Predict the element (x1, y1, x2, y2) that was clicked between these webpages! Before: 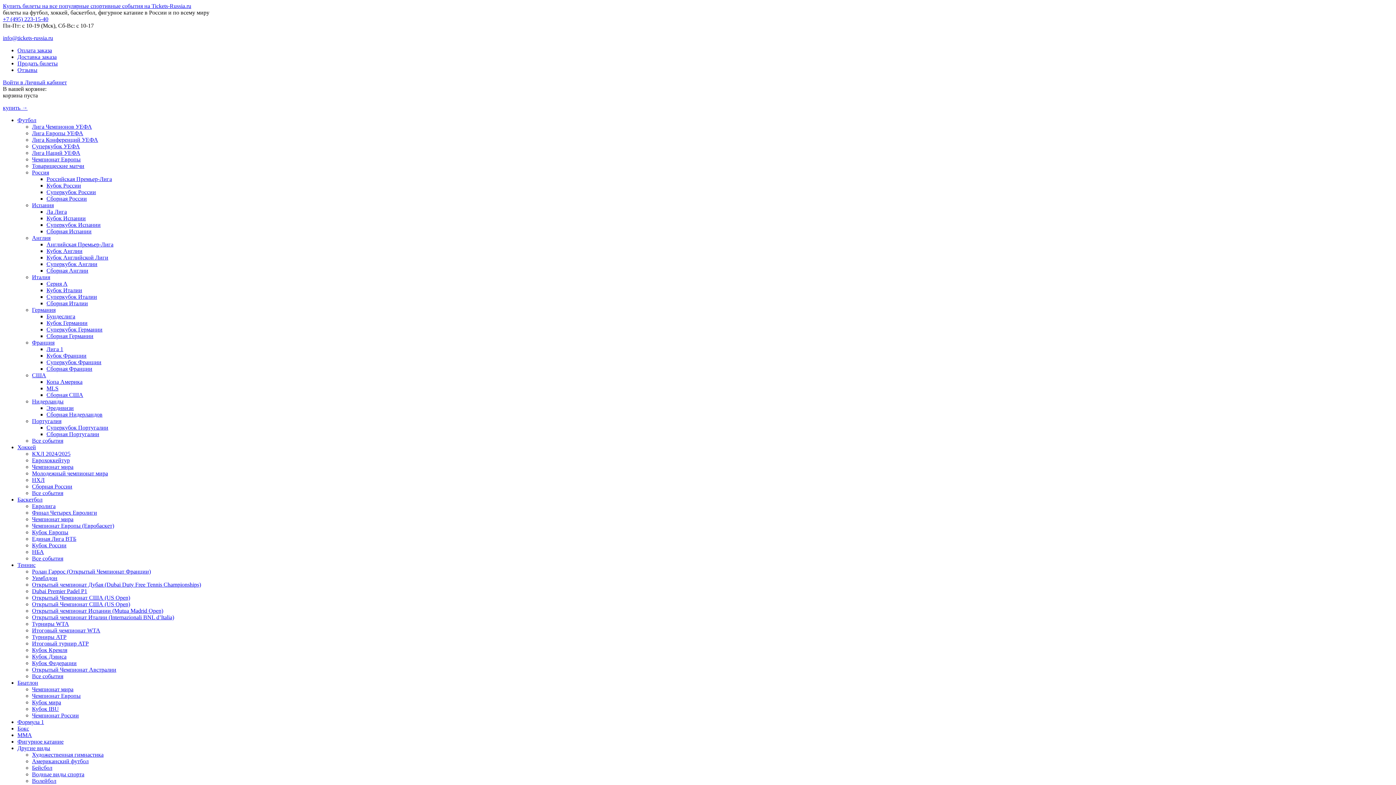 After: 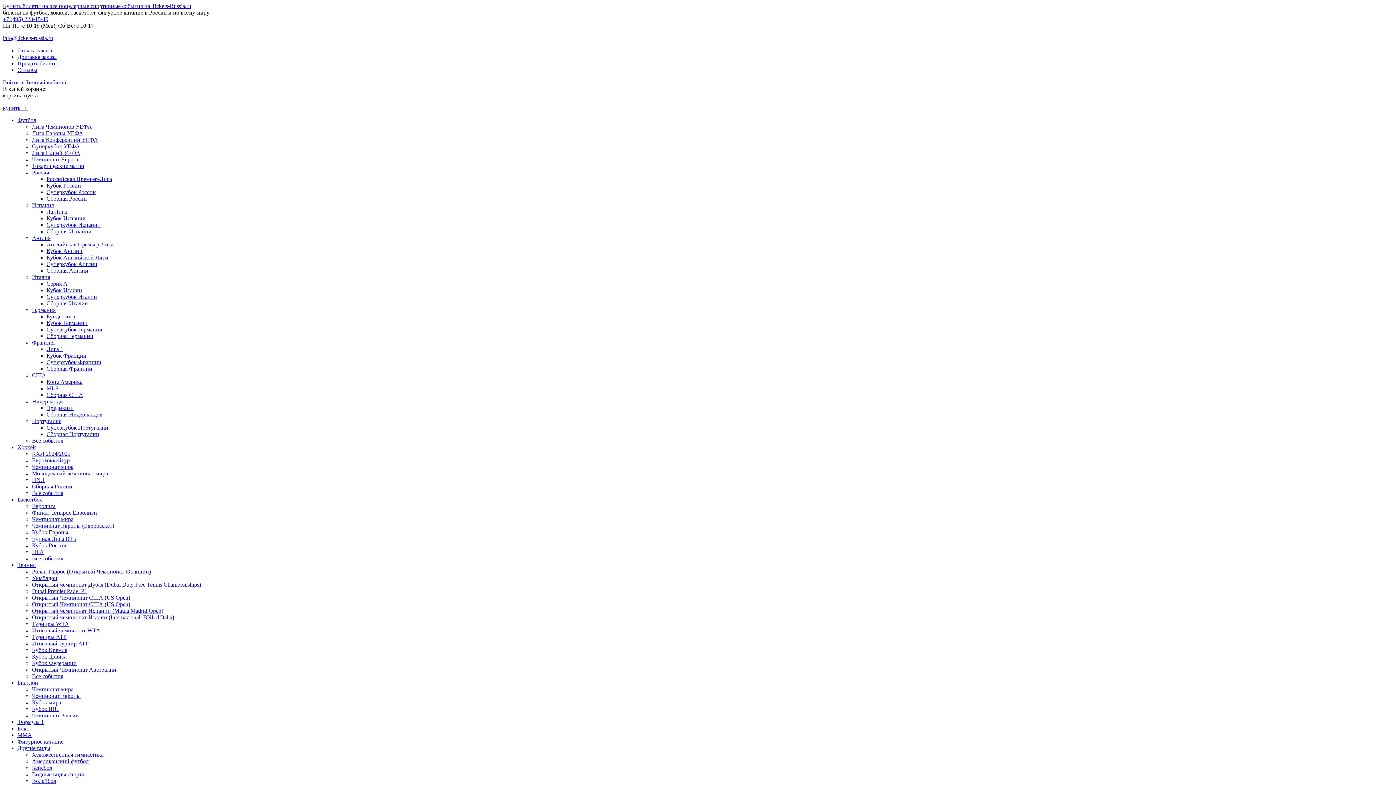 Action: bbox: (32, 699, 61, 705) label: Кубок мира